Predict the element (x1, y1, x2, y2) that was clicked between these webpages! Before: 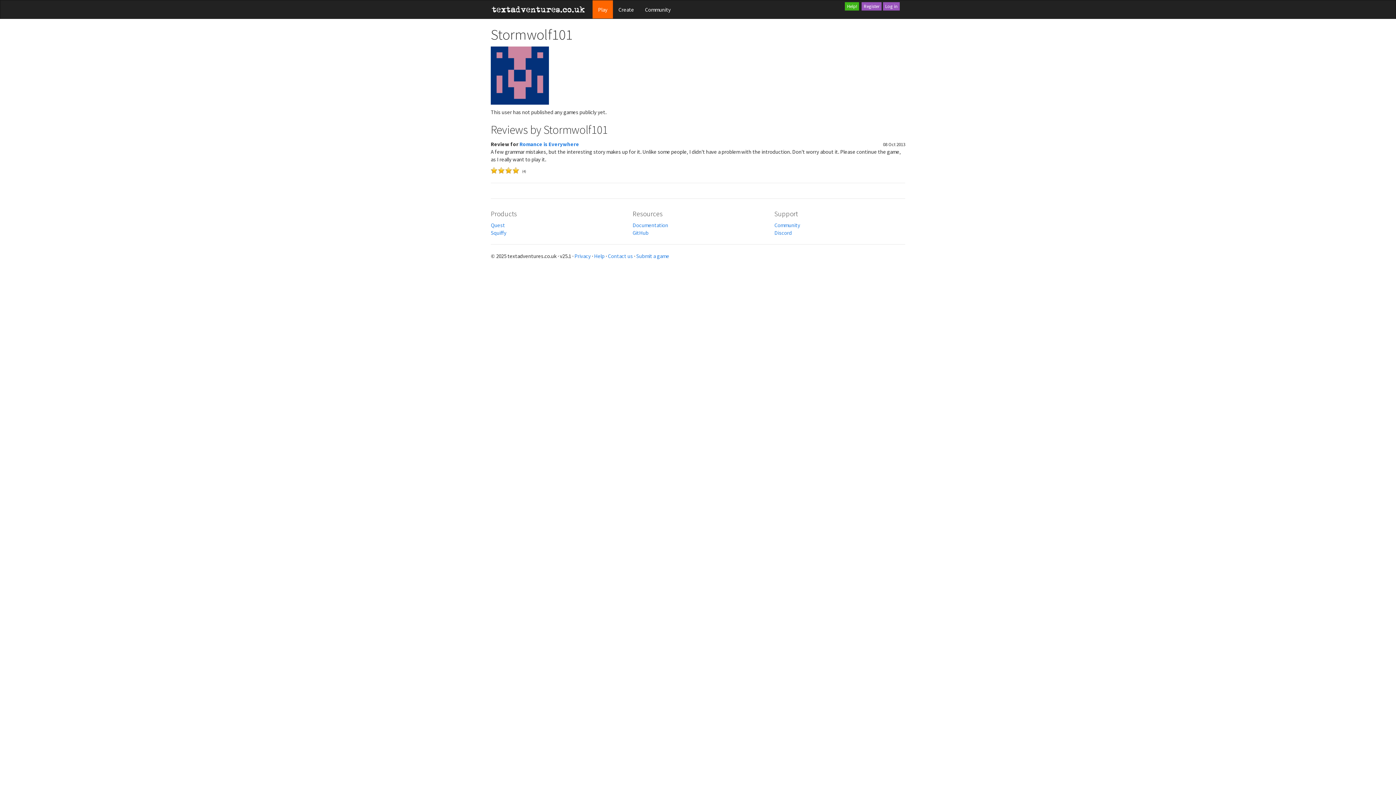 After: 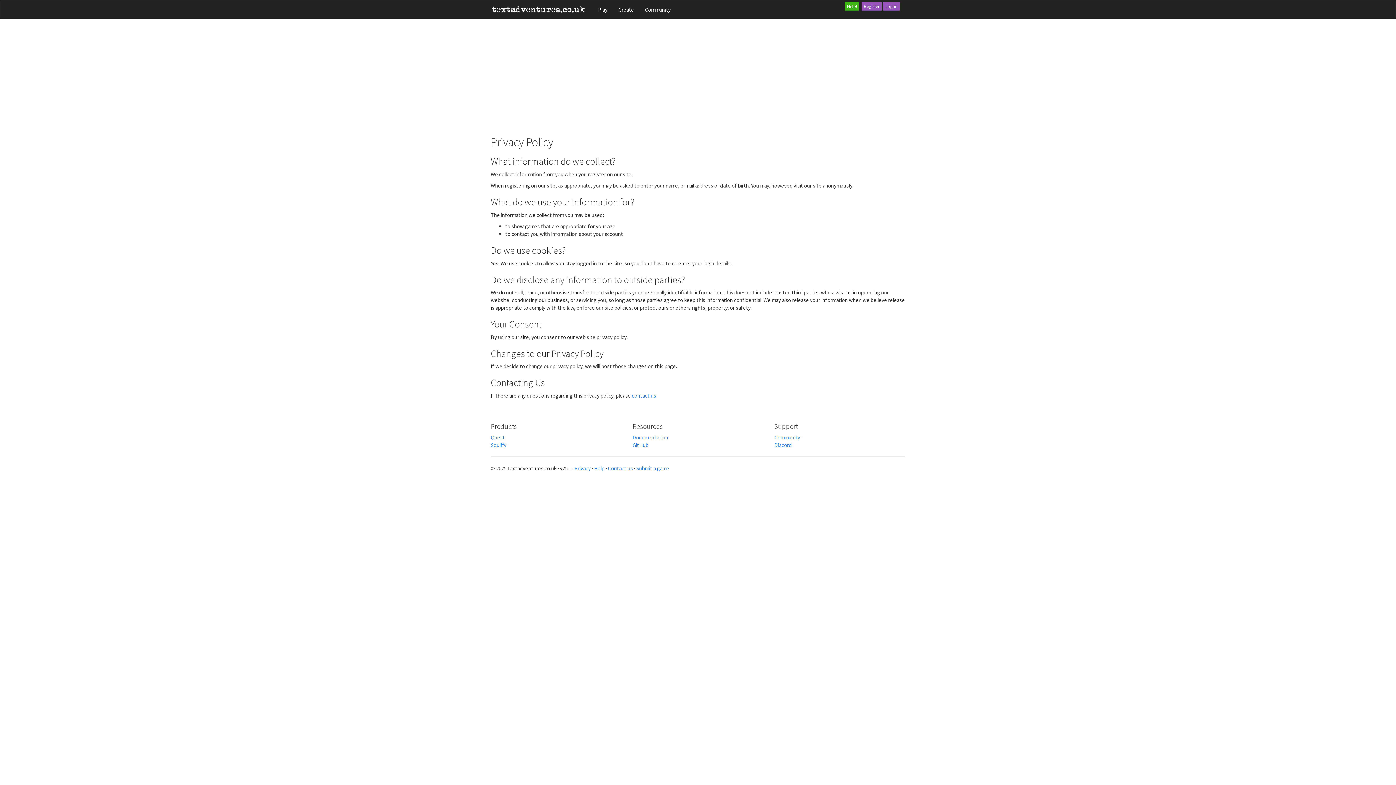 Action: label: Privacy bbox: (574, 252, 590, 259)